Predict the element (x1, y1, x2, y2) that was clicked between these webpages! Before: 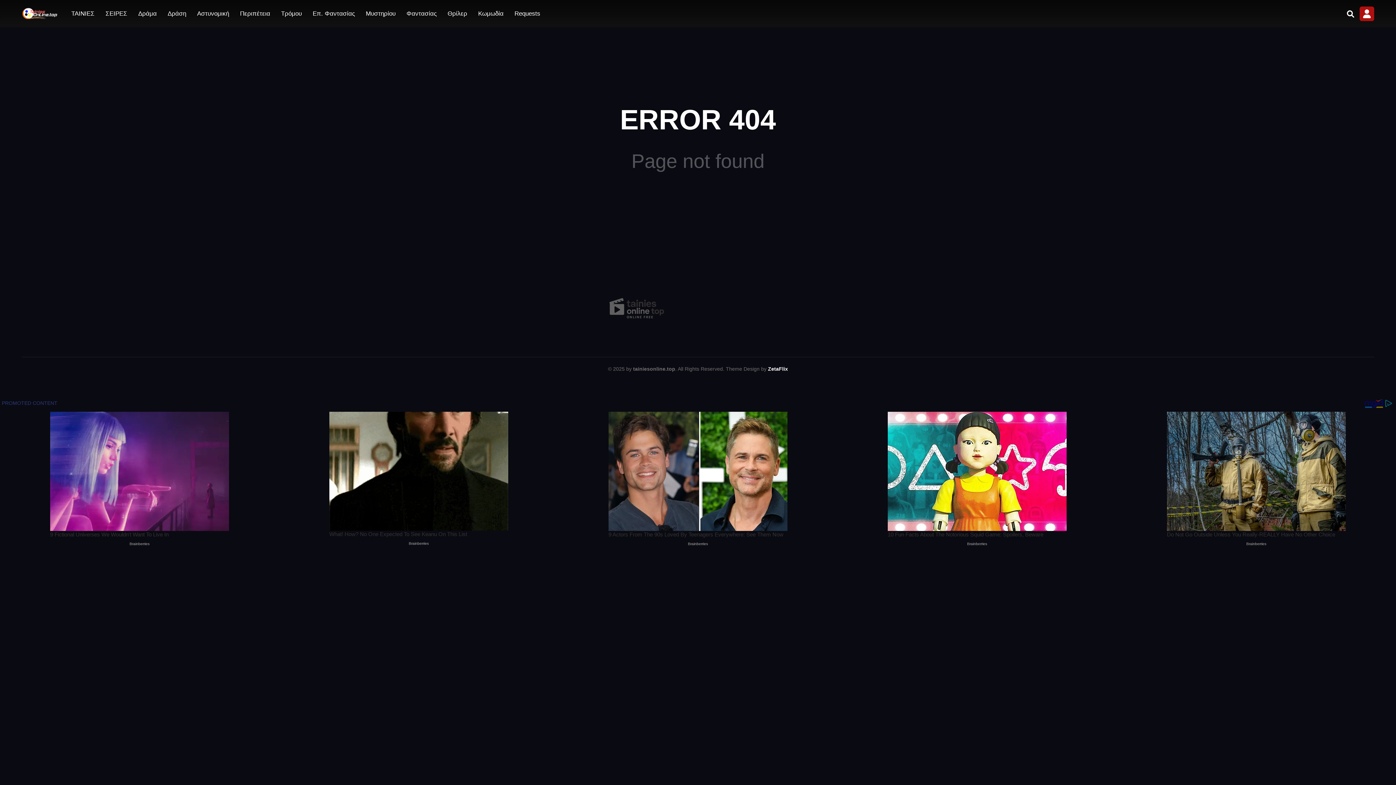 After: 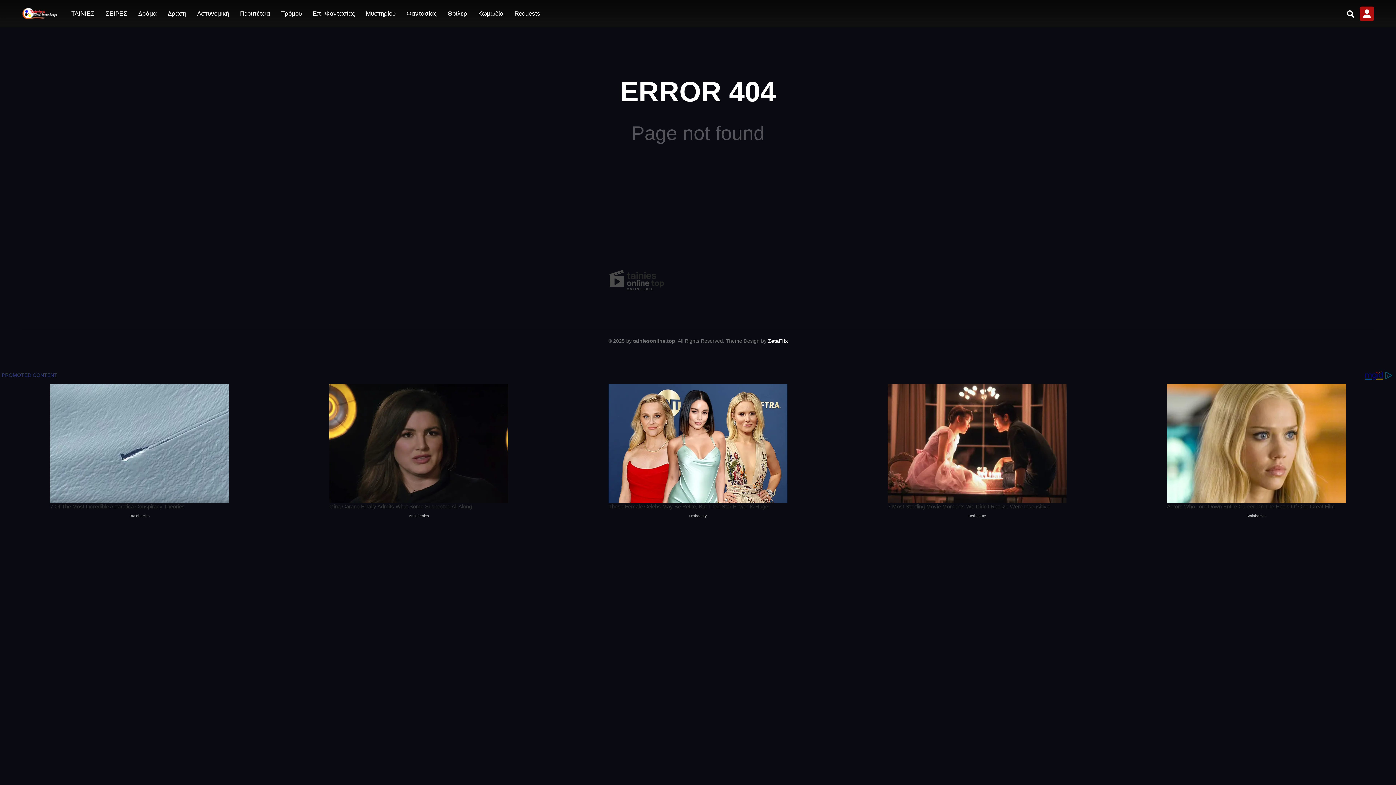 Action: label: Δράμα bbox: (132, 0, 162, 27)